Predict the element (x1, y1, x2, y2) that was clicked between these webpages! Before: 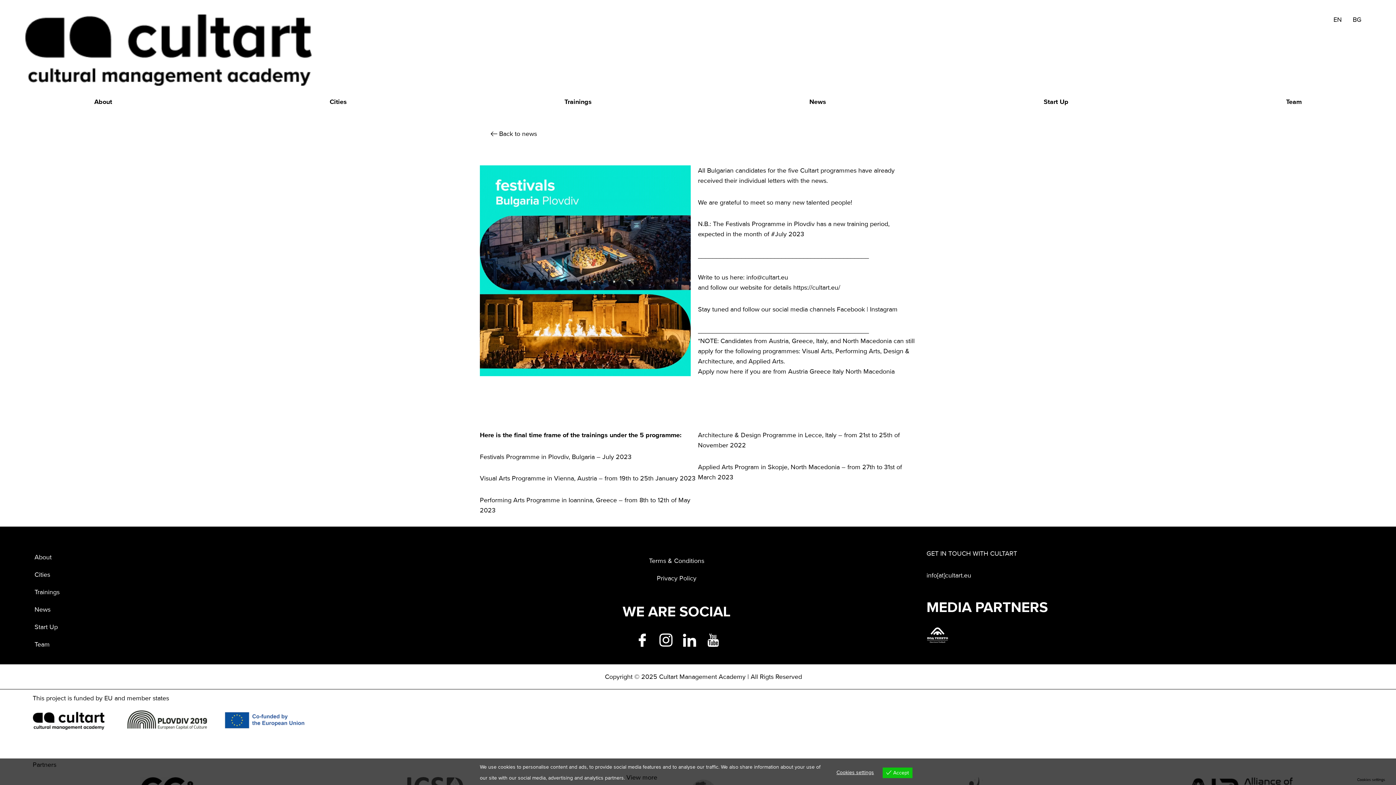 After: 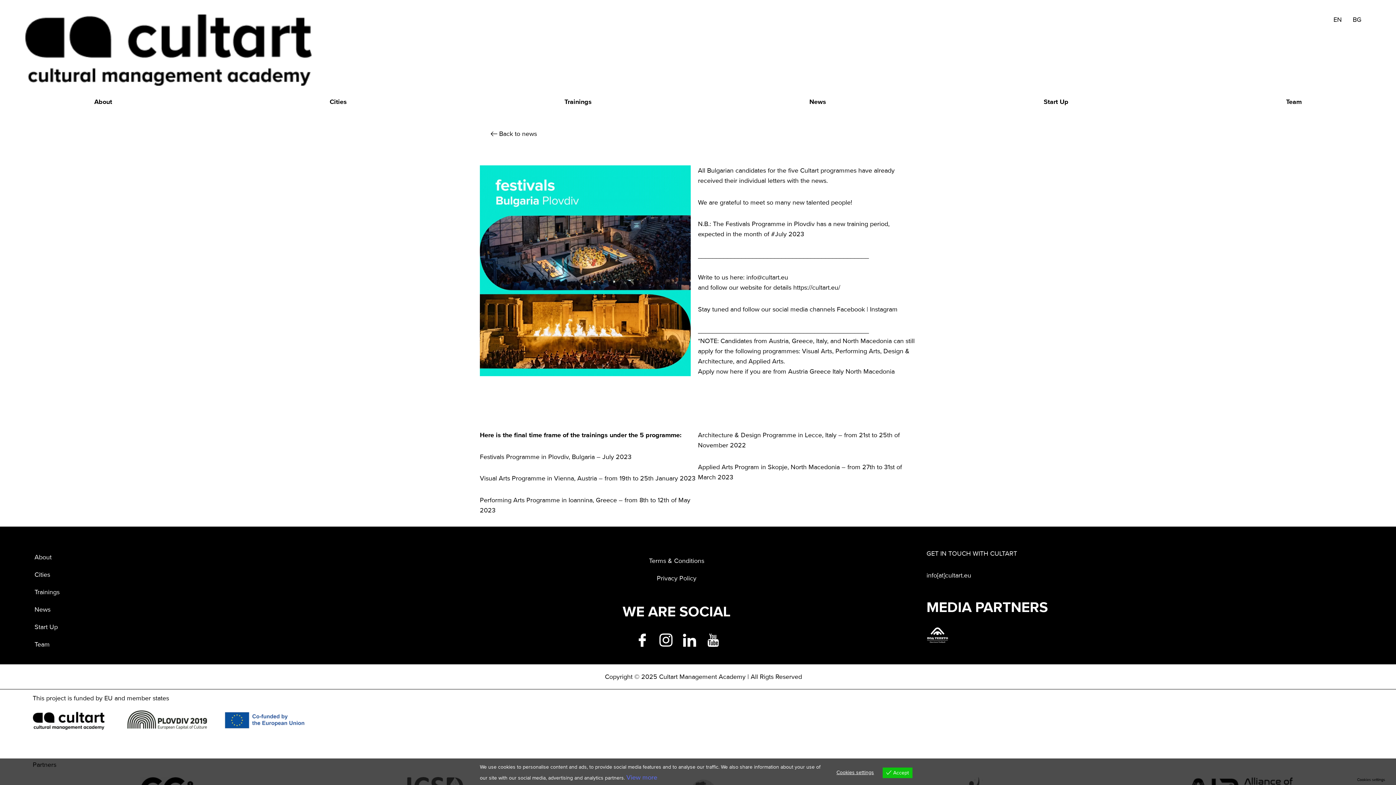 Action: bbox: (626, 773, 657, 781) label: View more